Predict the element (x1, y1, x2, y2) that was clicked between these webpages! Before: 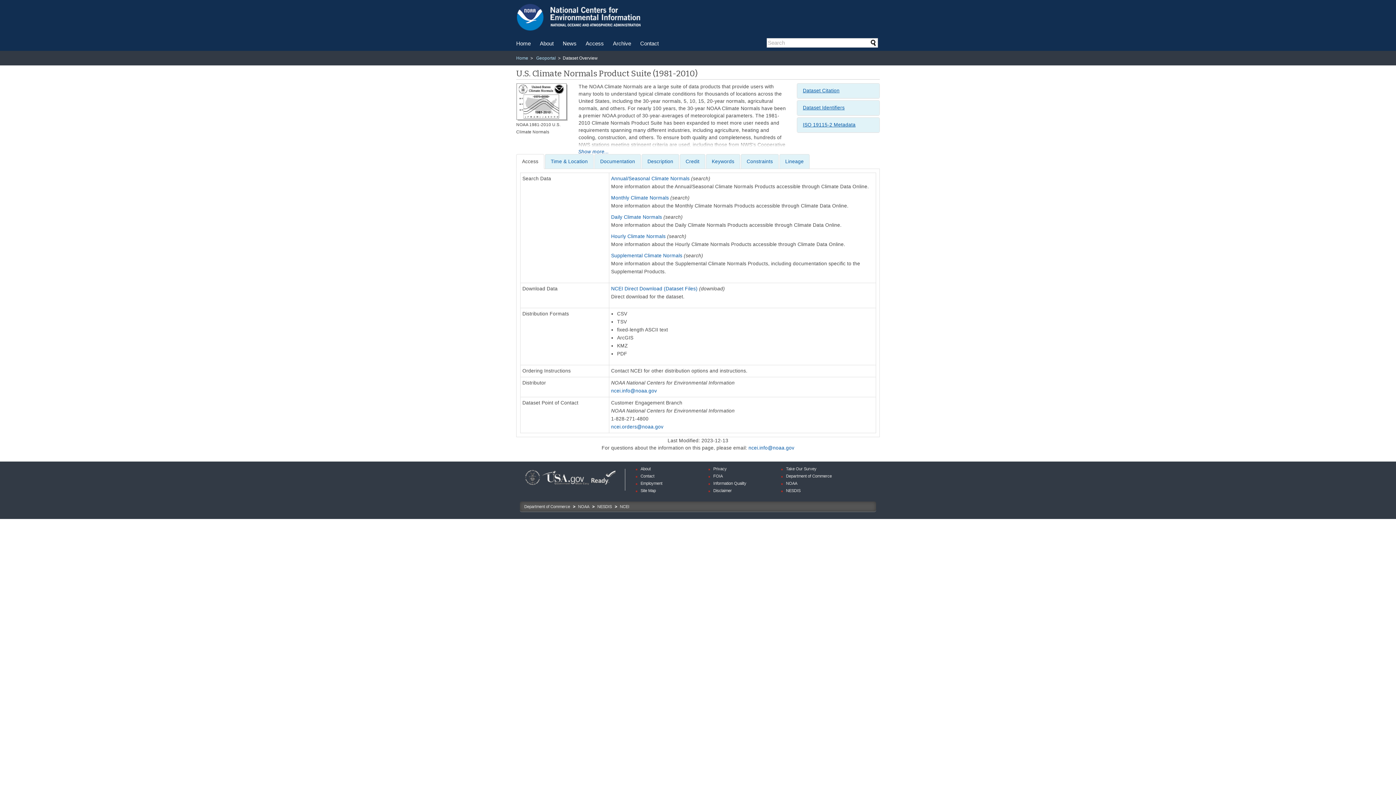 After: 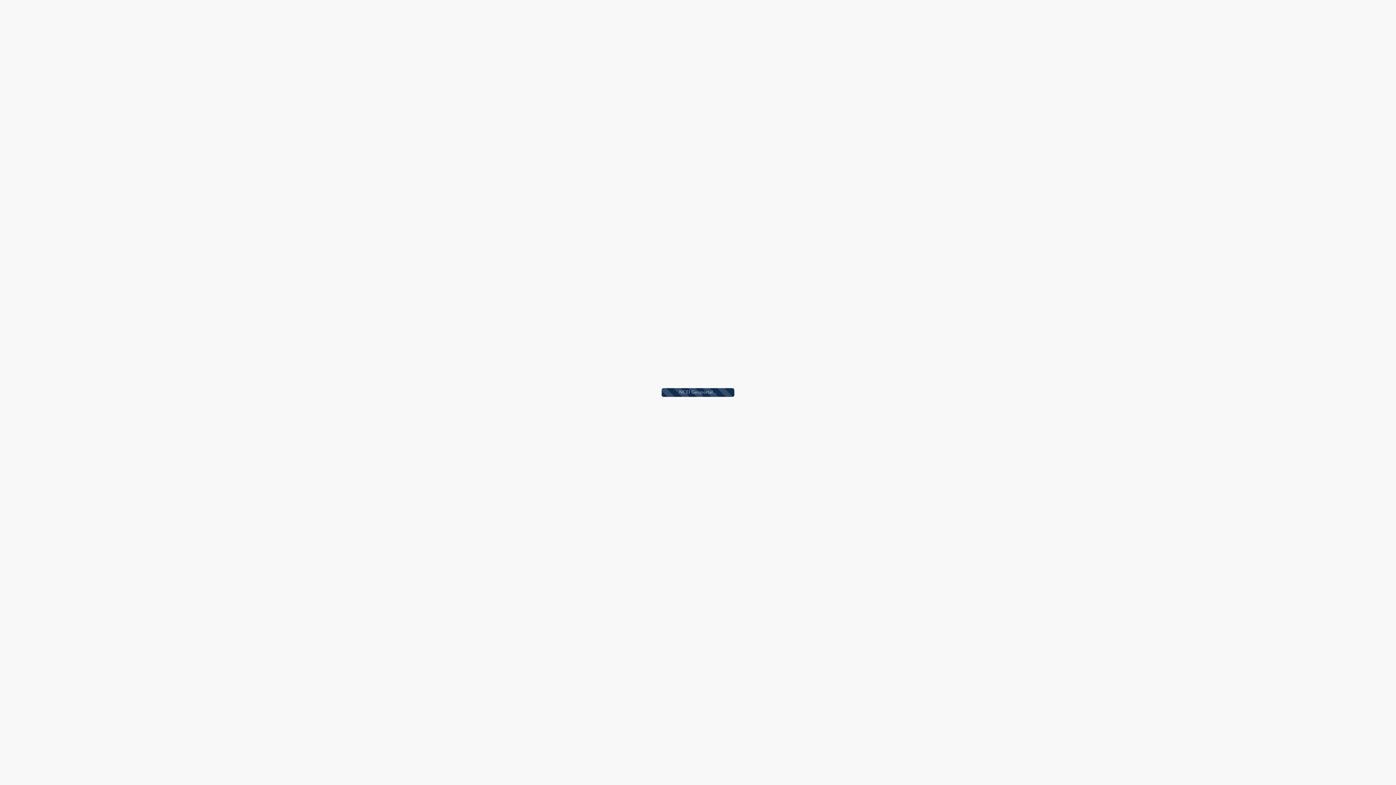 Action: bbox: (536, 55, 556, 60) label: Geoportal